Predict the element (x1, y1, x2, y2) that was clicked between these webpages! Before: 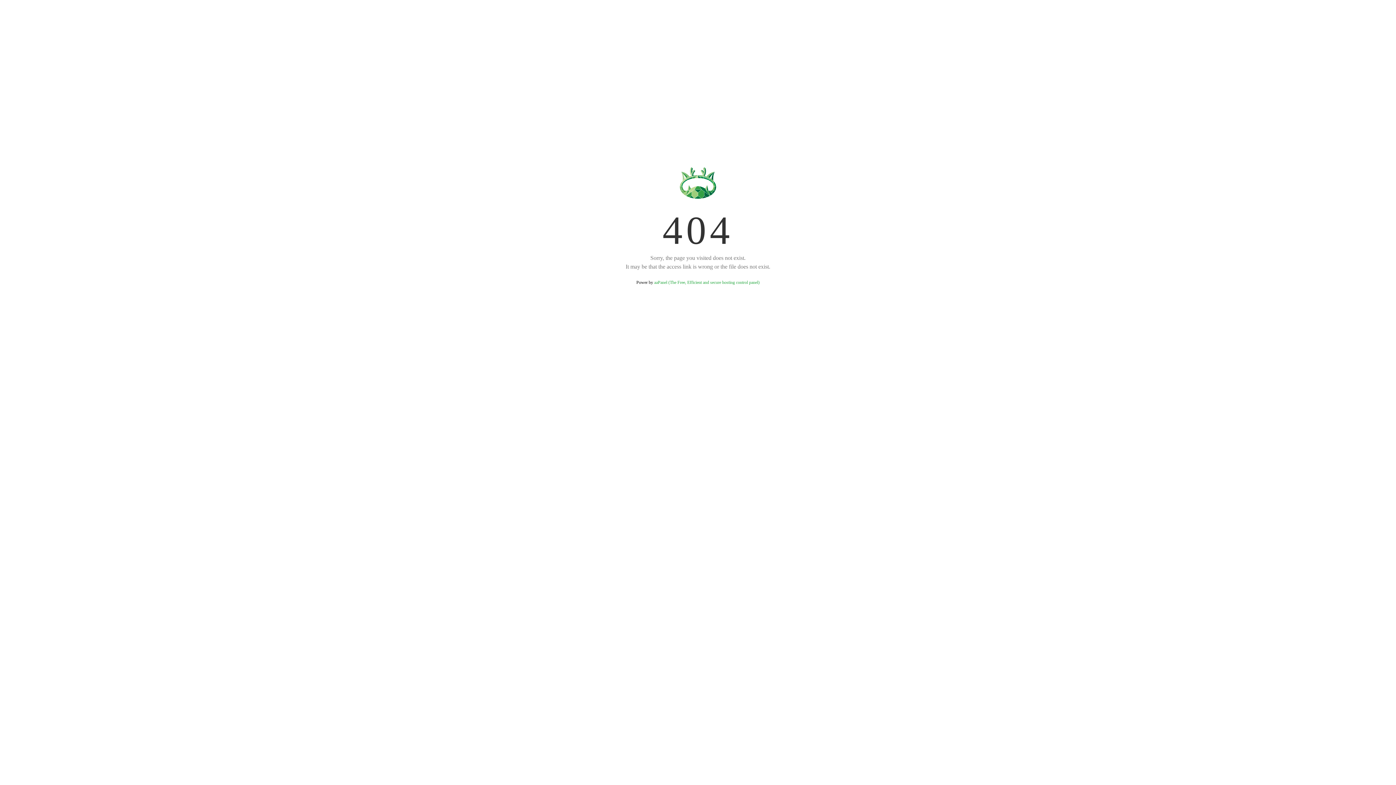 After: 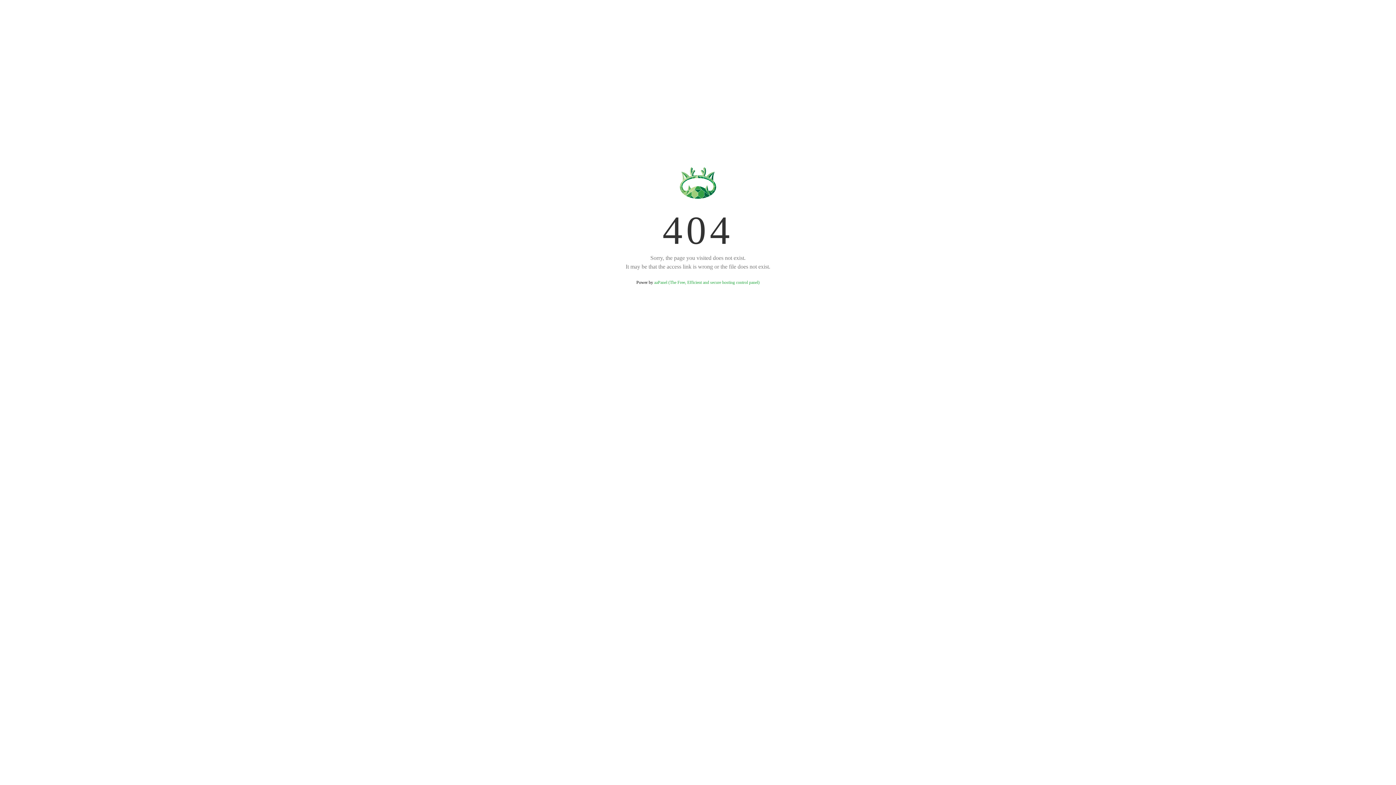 Action: bbox: (654, 280, 759, 285) label: aaPanel (The Free, Efficient and secure hosting control panel)